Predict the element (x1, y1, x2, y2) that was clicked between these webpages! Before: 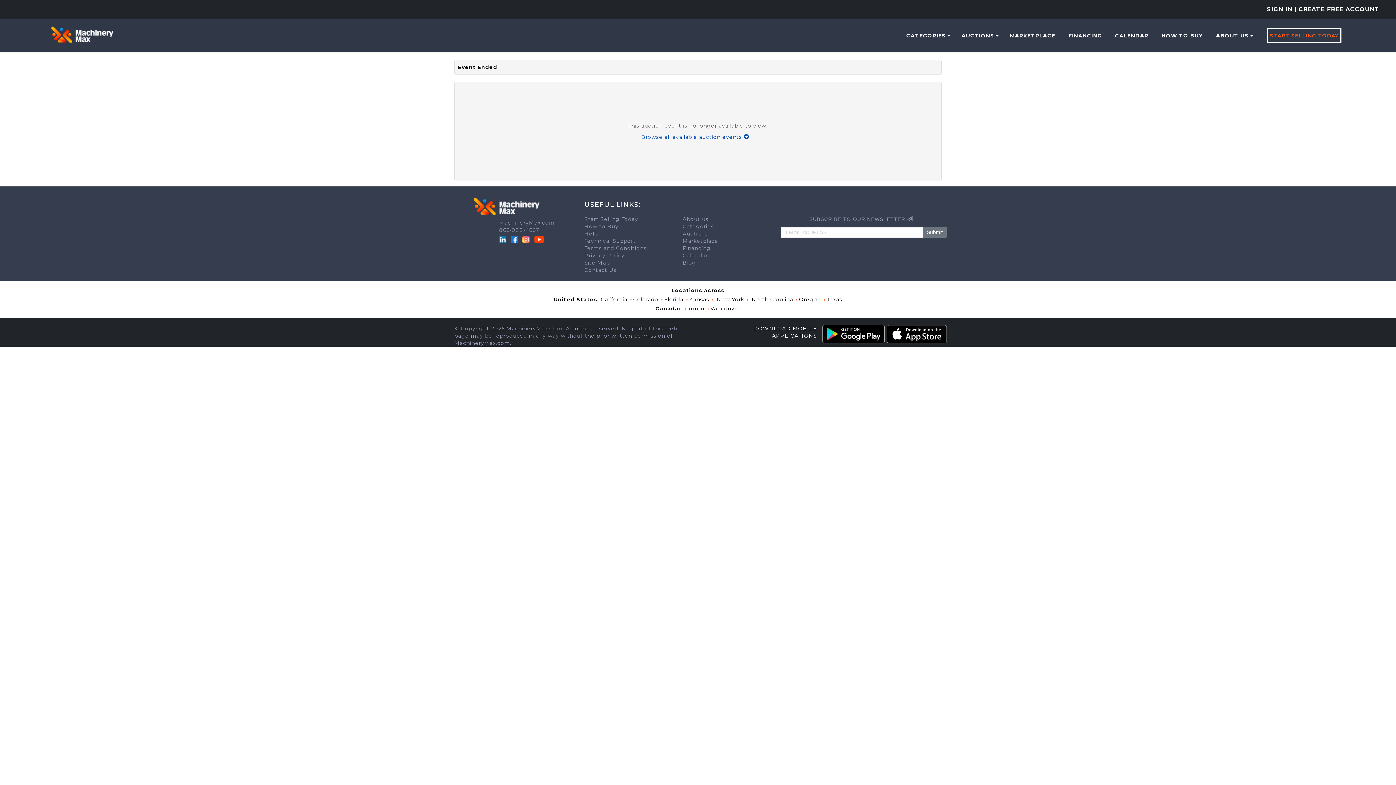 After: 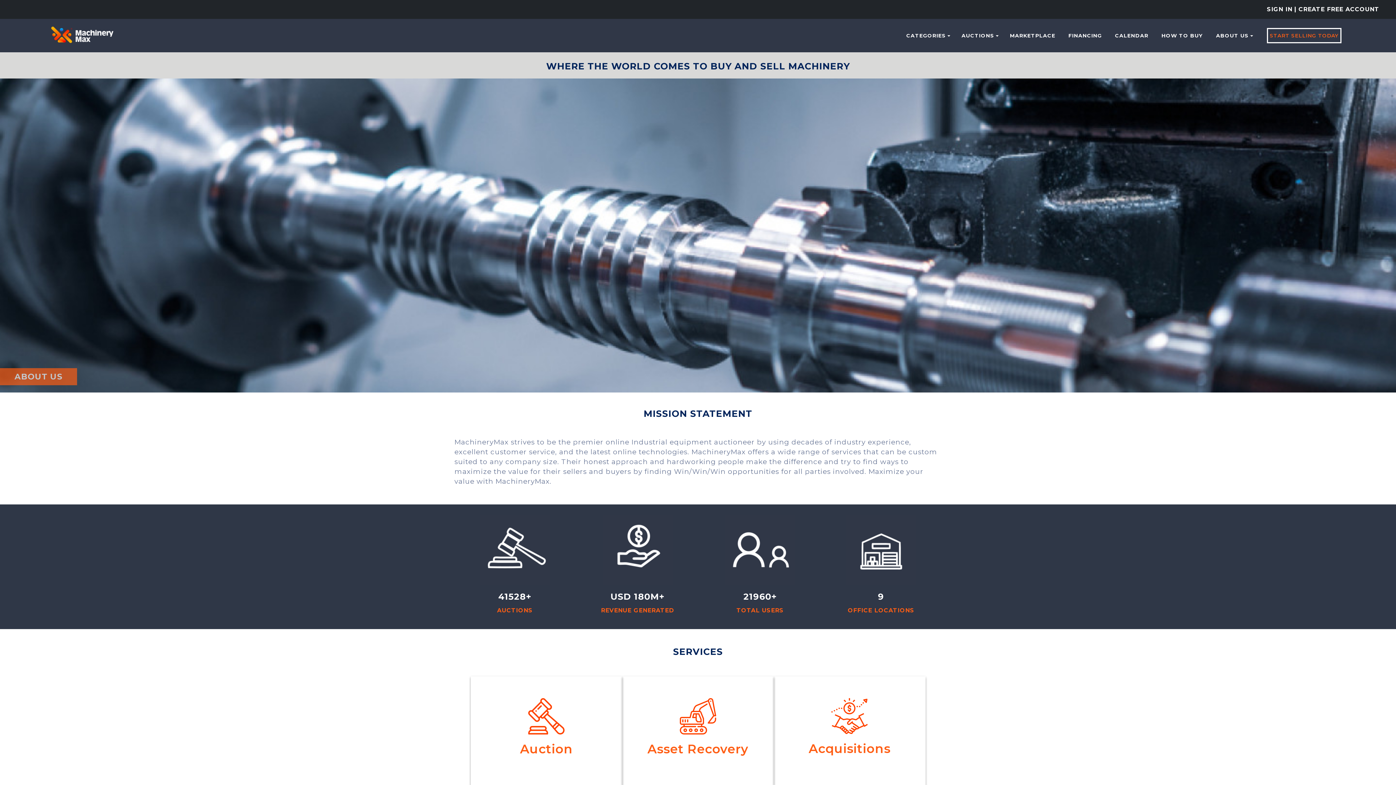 Action: label: About us bbox: (682, 216, 708, 222)